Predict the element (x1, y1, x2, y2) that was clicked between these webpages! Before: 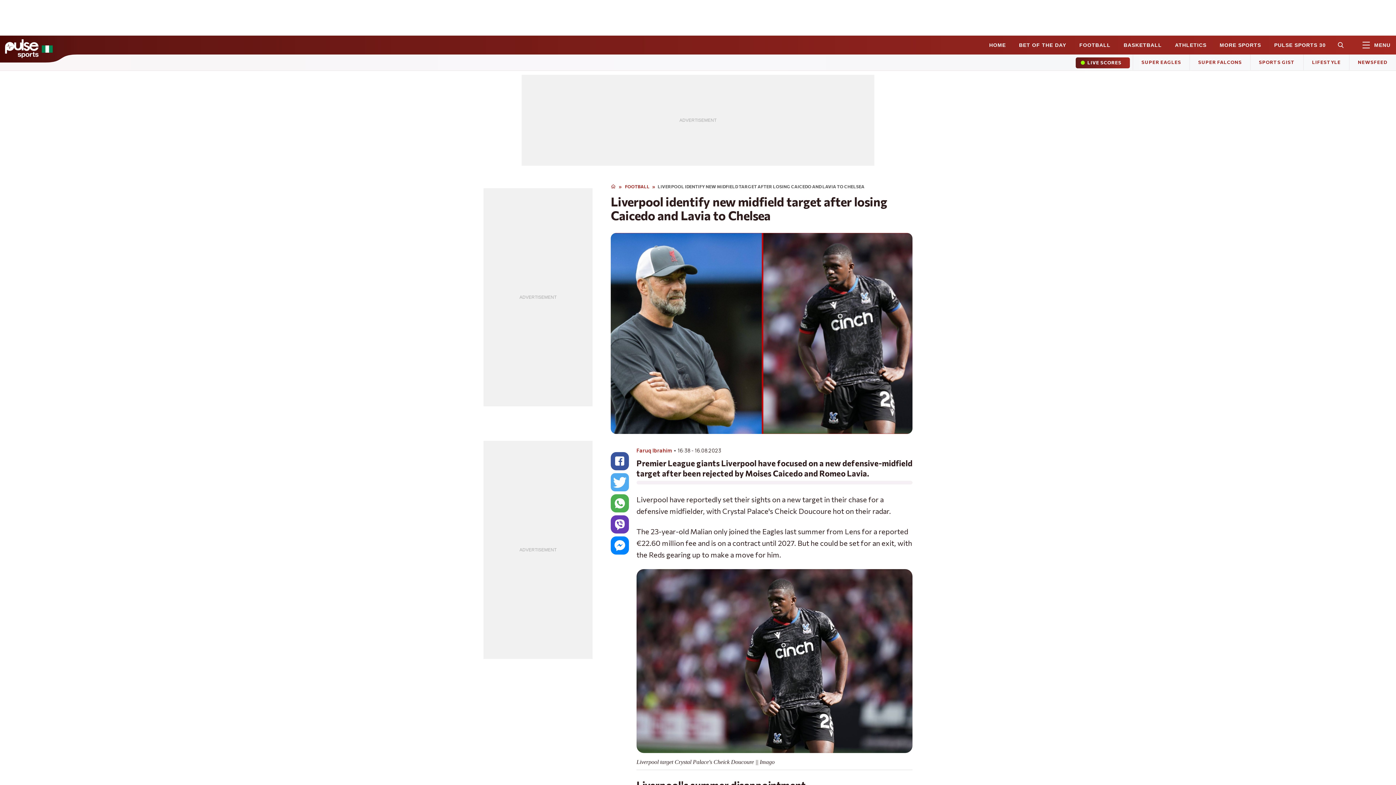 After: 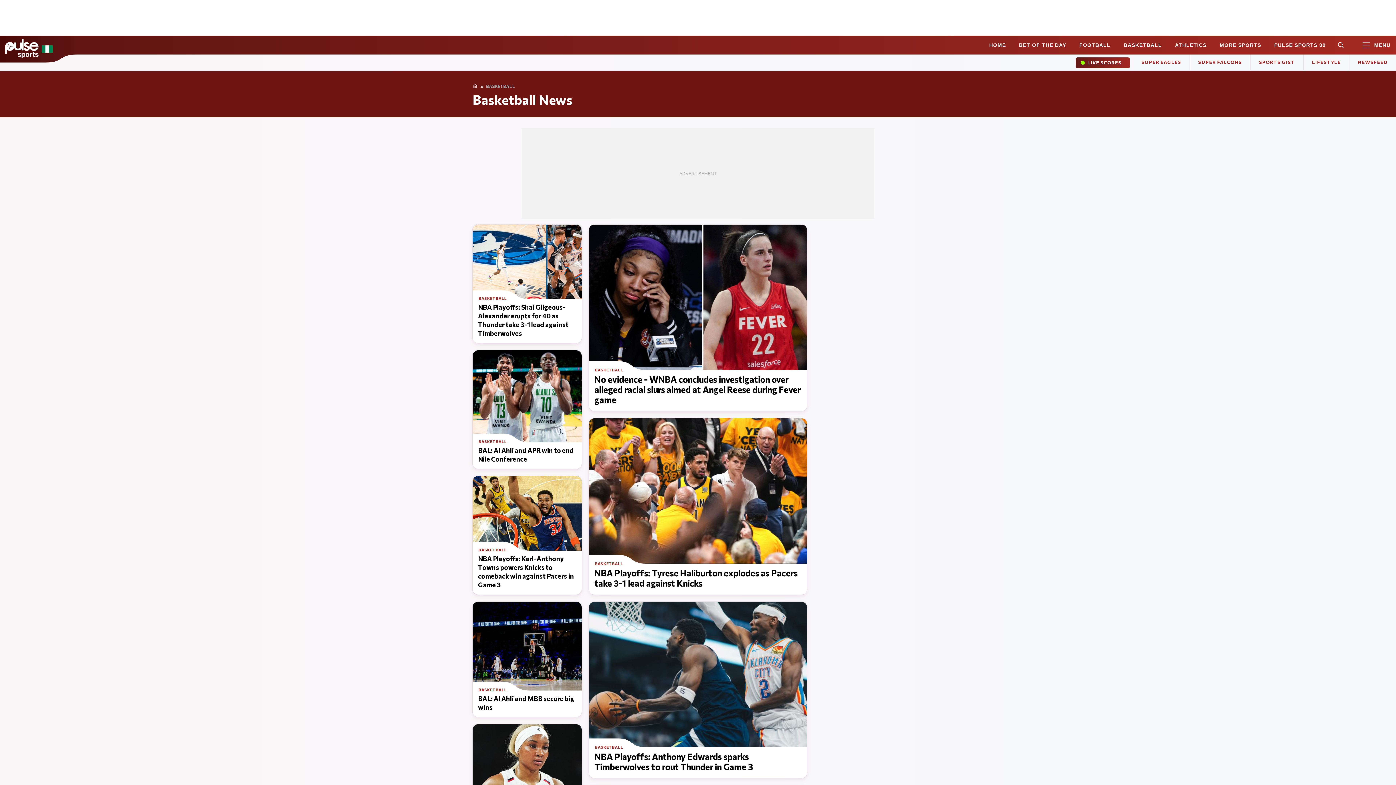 Action: label: BASKETBALL bbox: (1117, 35, 1168, 54)